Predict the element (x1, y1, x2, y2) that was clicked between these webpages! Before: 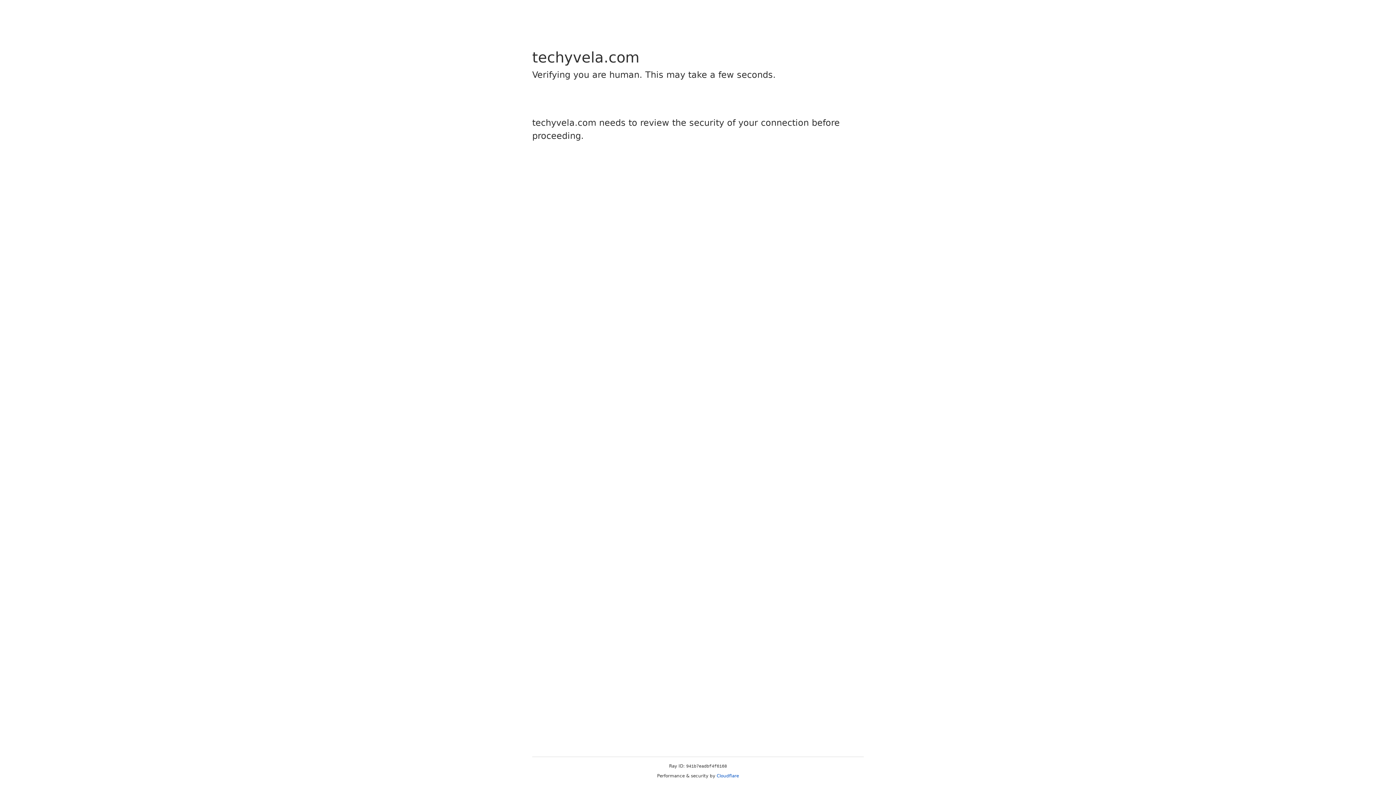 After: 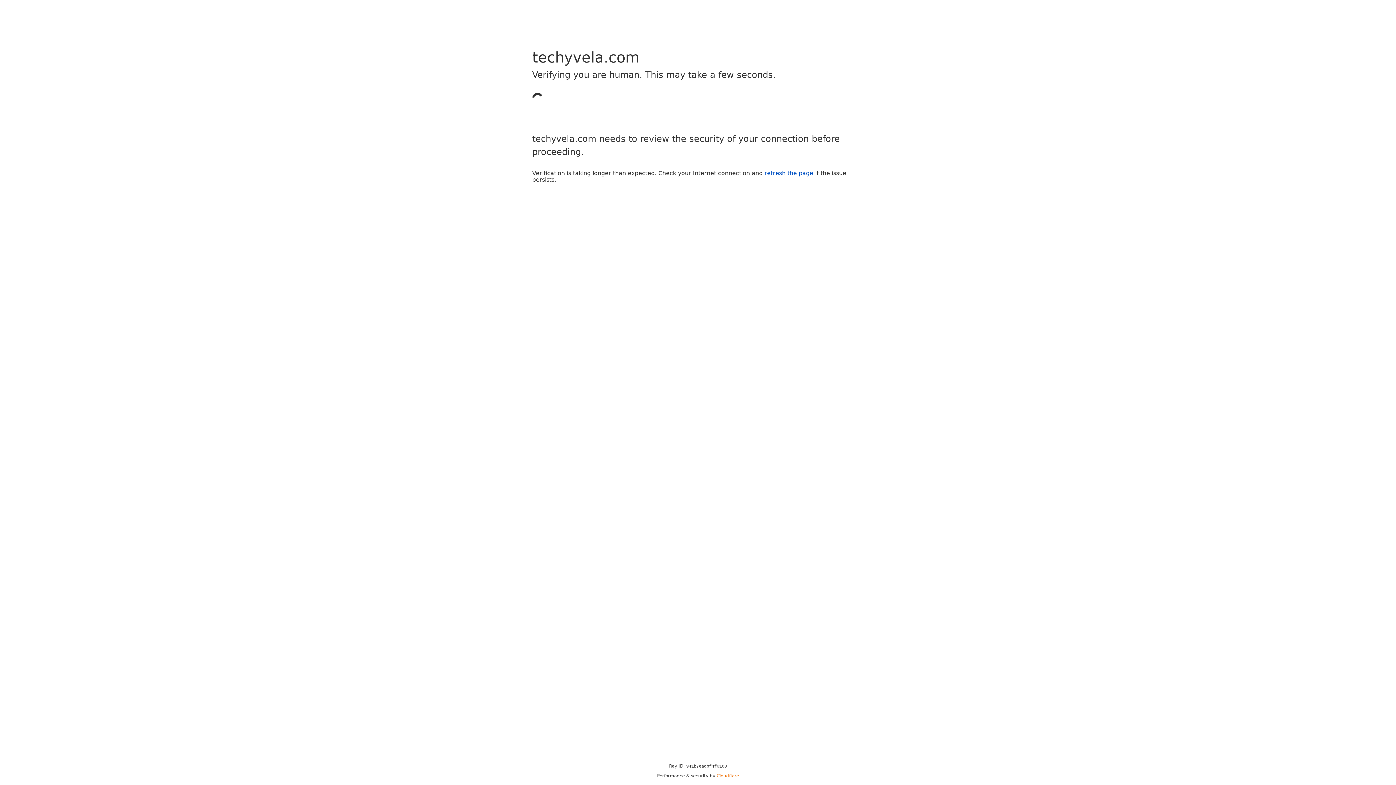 Action: label: Cloudflare bbox: (716, 773, 739, 778)